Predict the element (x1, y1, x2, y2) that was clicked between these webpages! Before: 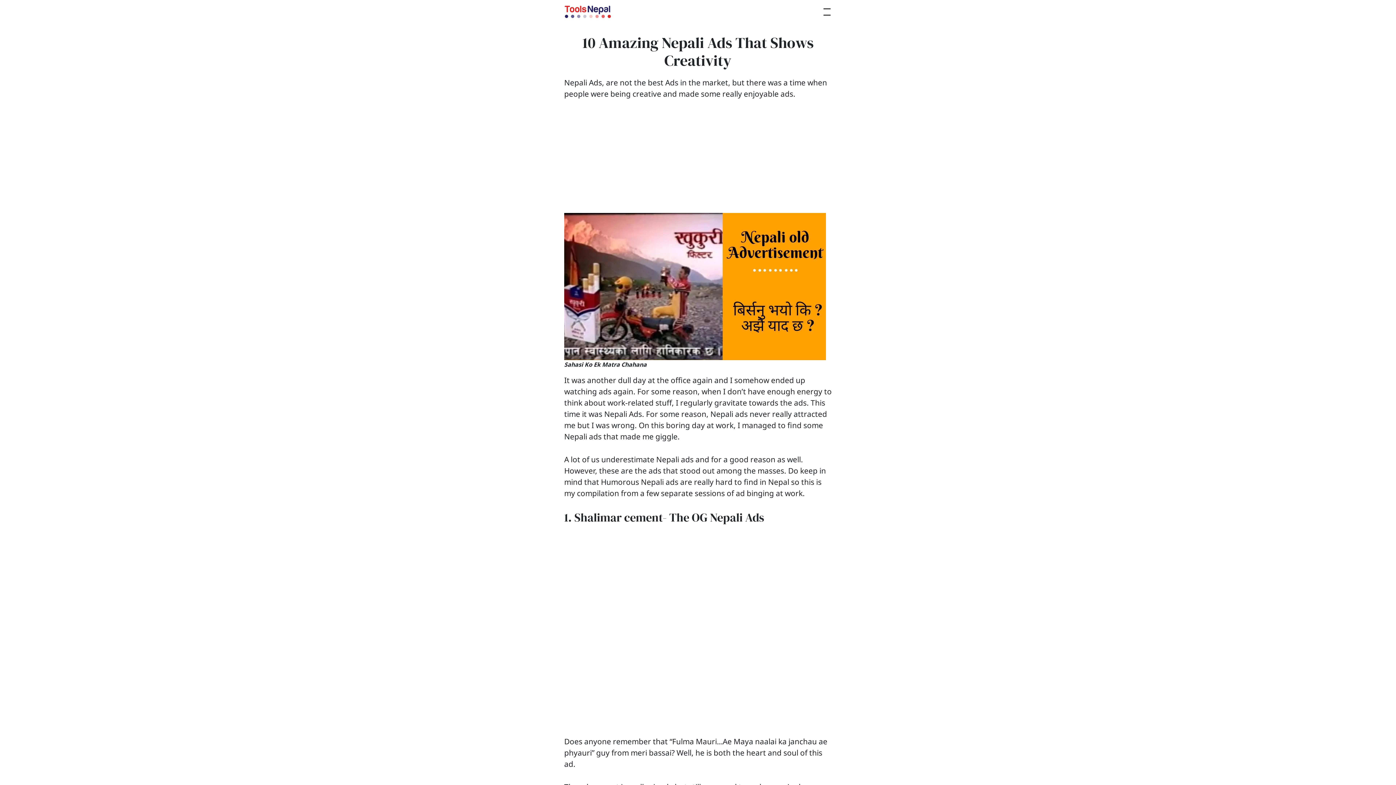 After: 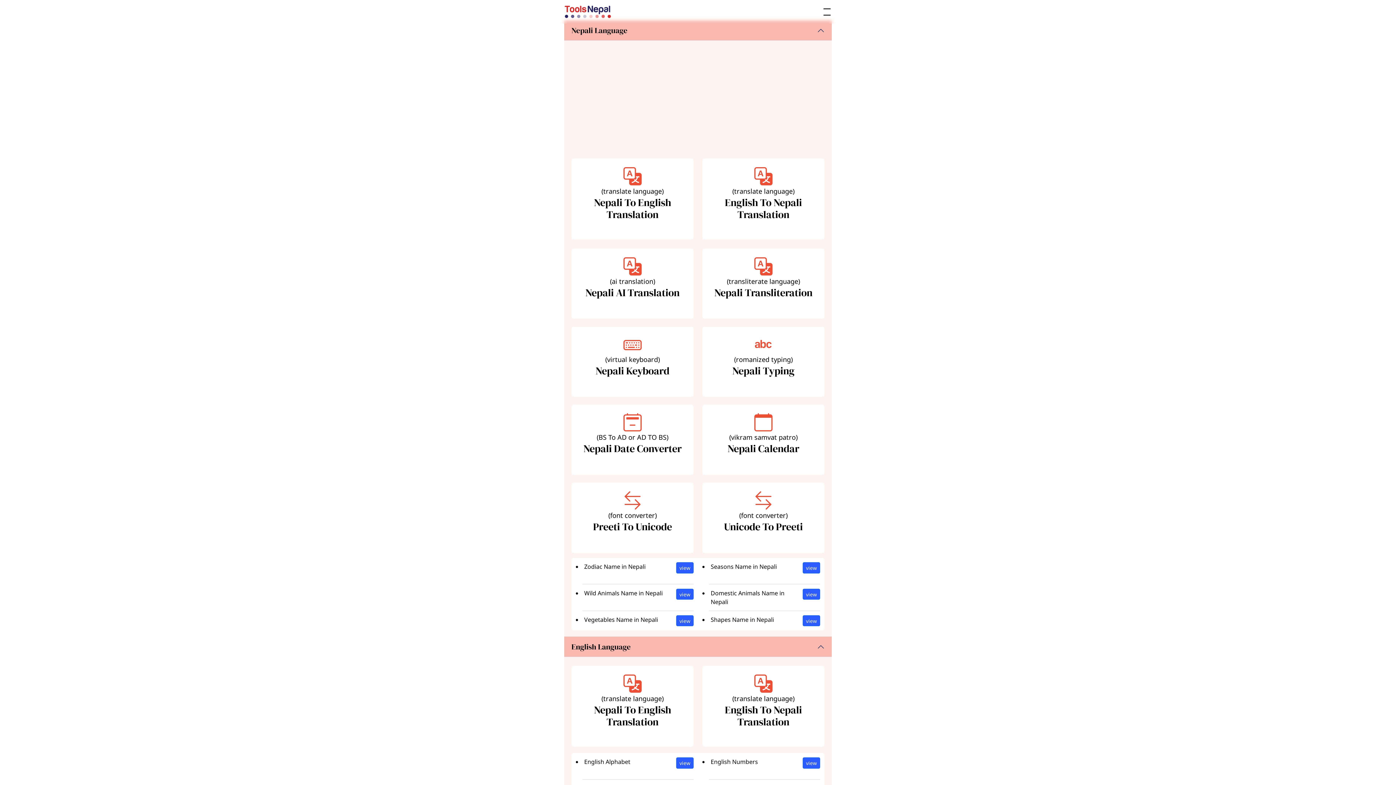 Action: bbox: (564, 2, 611, 20)